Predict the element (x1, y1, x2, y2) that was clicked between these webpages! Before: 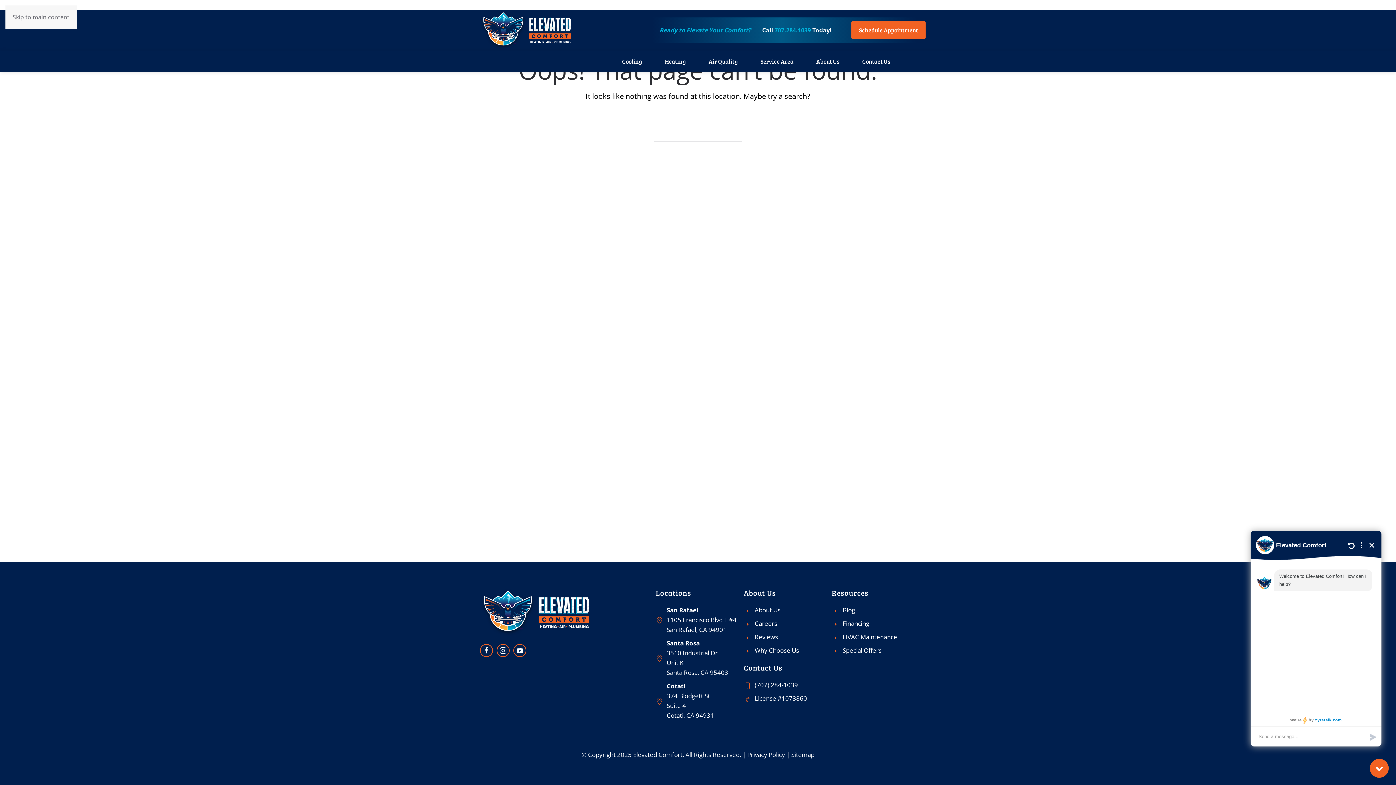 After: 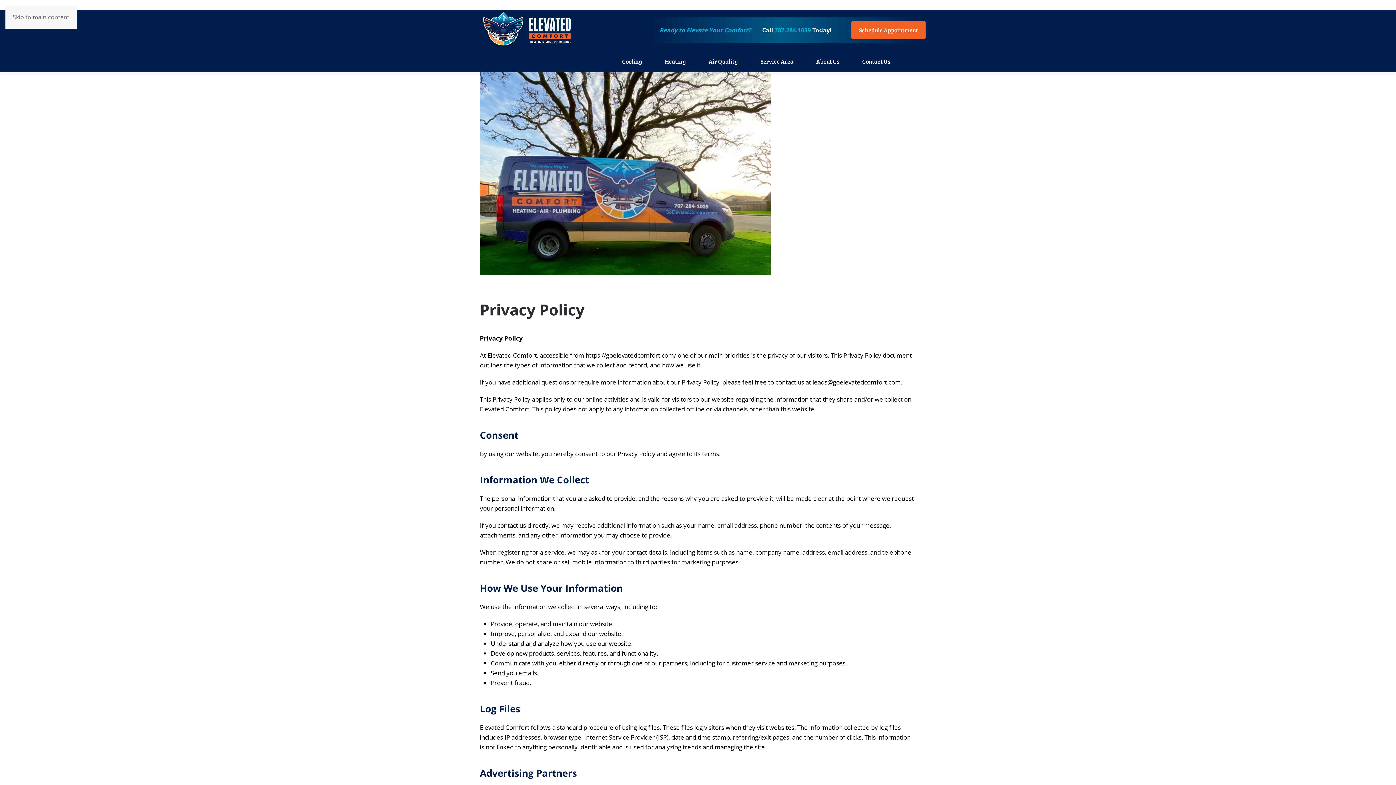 Action: bbox: (747, 750, 785, 759) label: Privacy Policy